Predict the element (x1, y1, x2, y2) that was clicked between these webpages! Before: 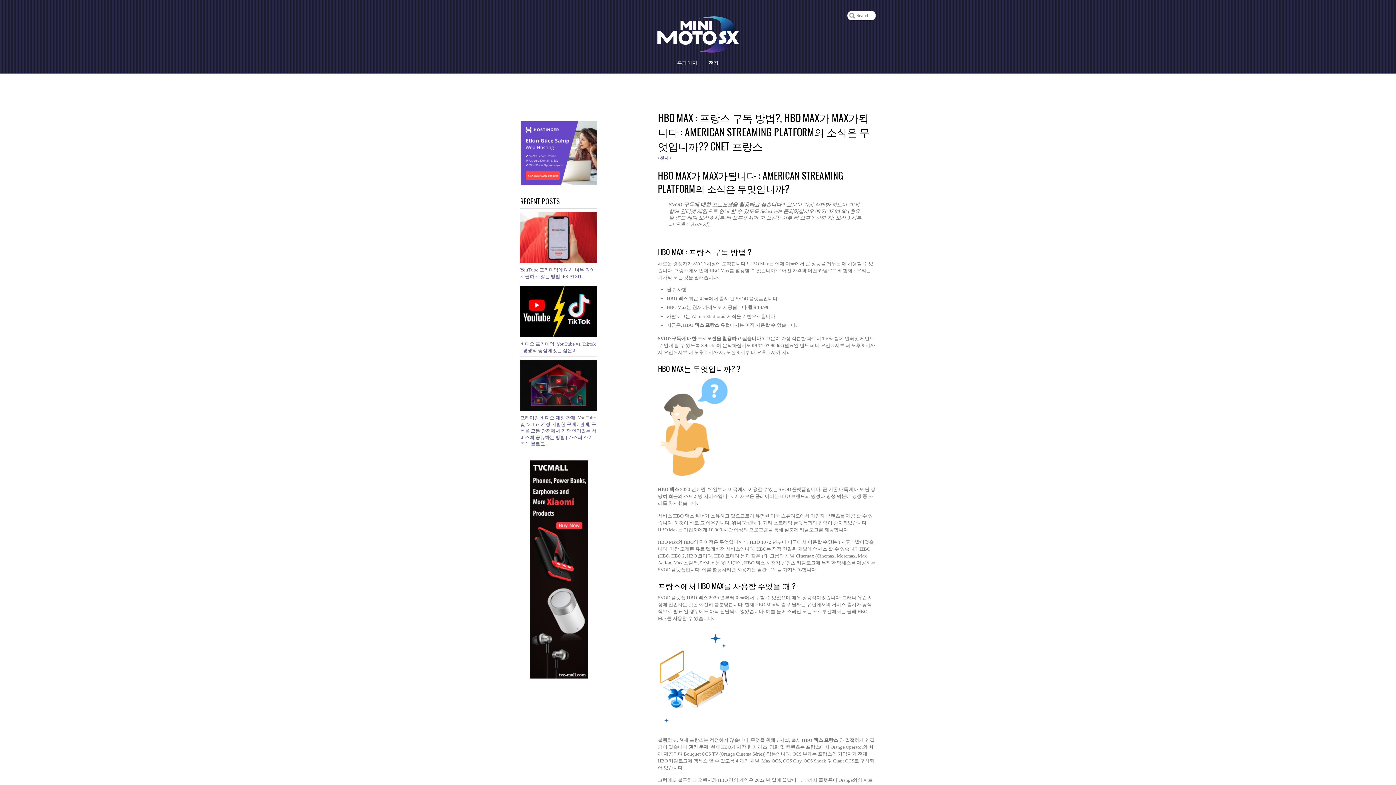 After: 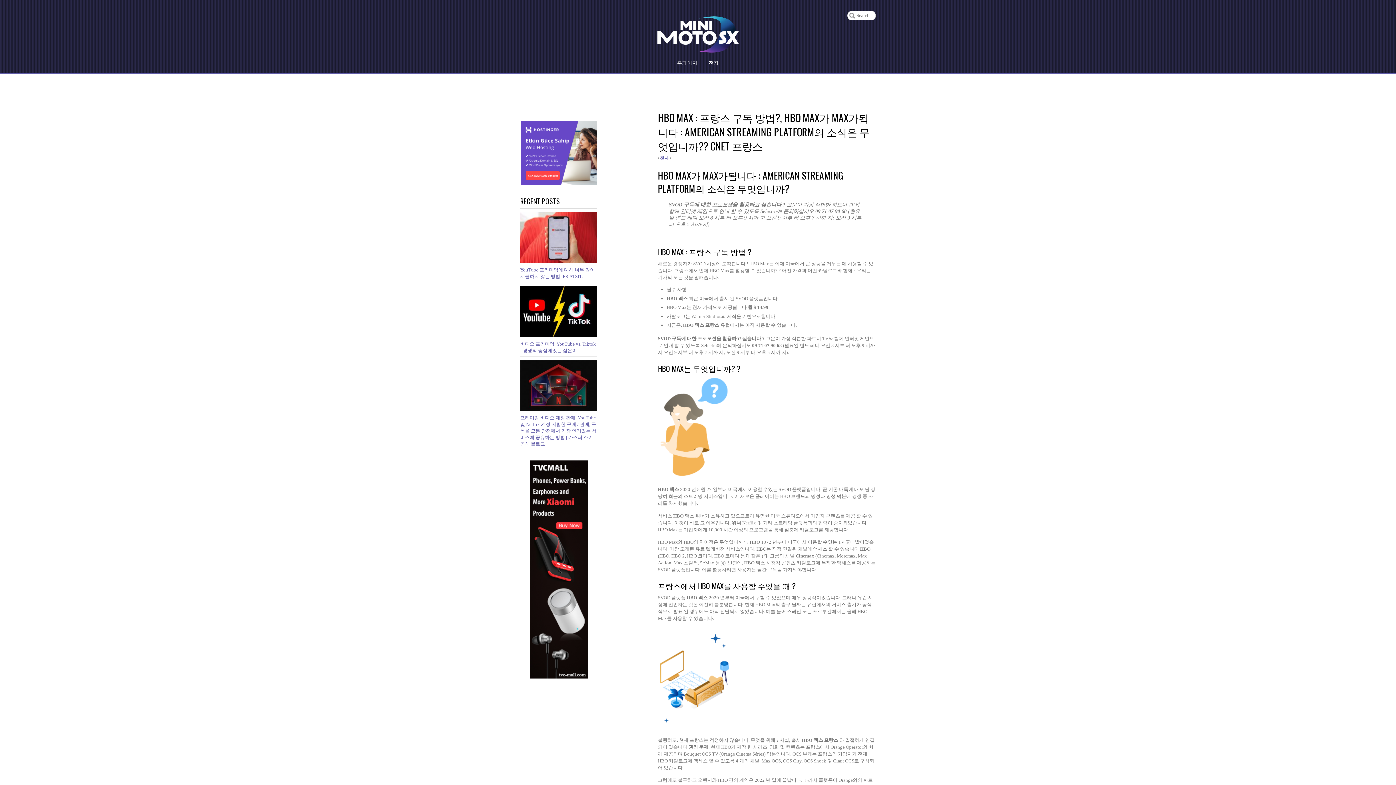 Action: bbox: (658, 110, 869, 153) label: HBO MAX : 프랑스 구독 방법?, HBO MAX가 MAX가됩니다 : AMERICAN STREAMING PLATFORM의 소식은 무엇입니까?? CNET 프랑스